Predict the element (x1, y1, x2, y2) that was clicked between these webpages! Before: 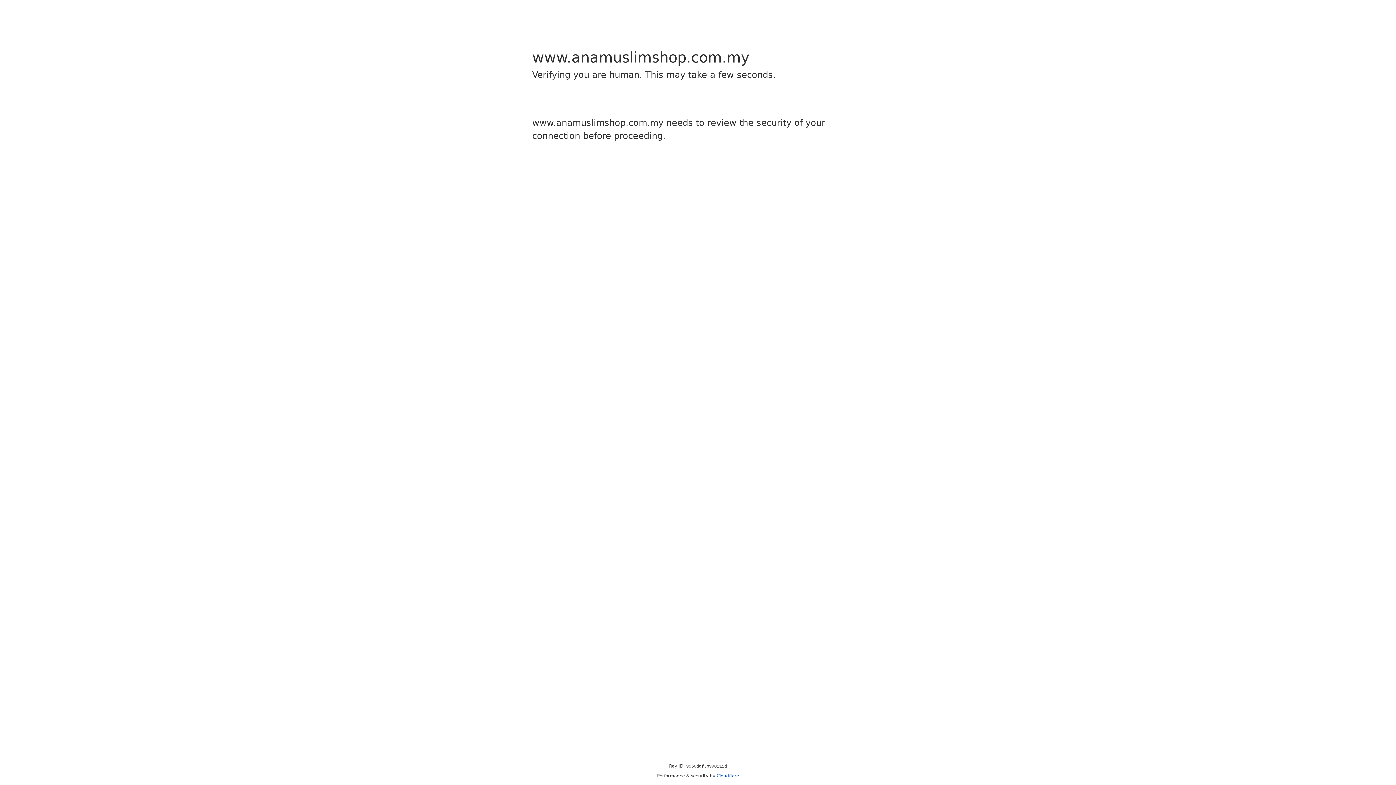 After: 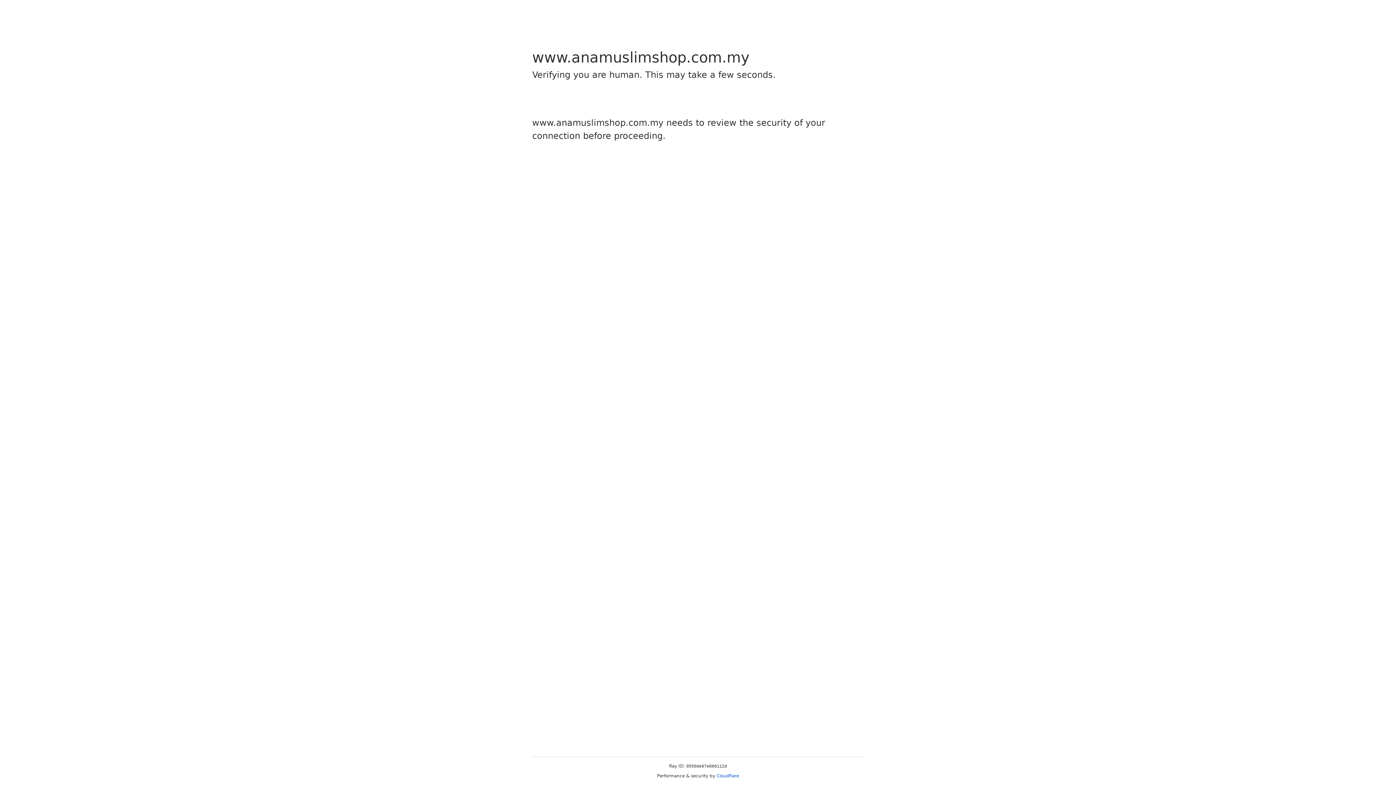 Action: label: Cloudflare bbox: (716, 773, 739, 778)